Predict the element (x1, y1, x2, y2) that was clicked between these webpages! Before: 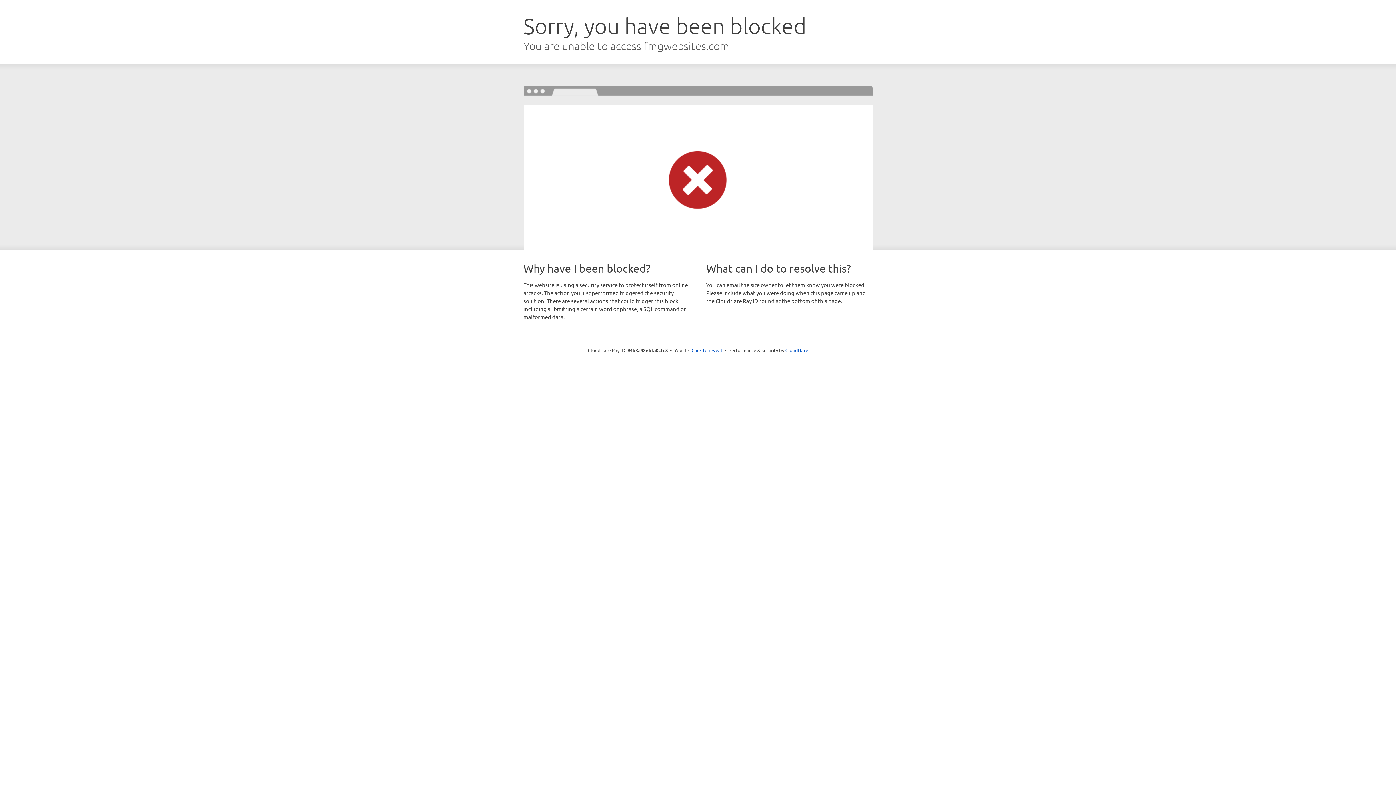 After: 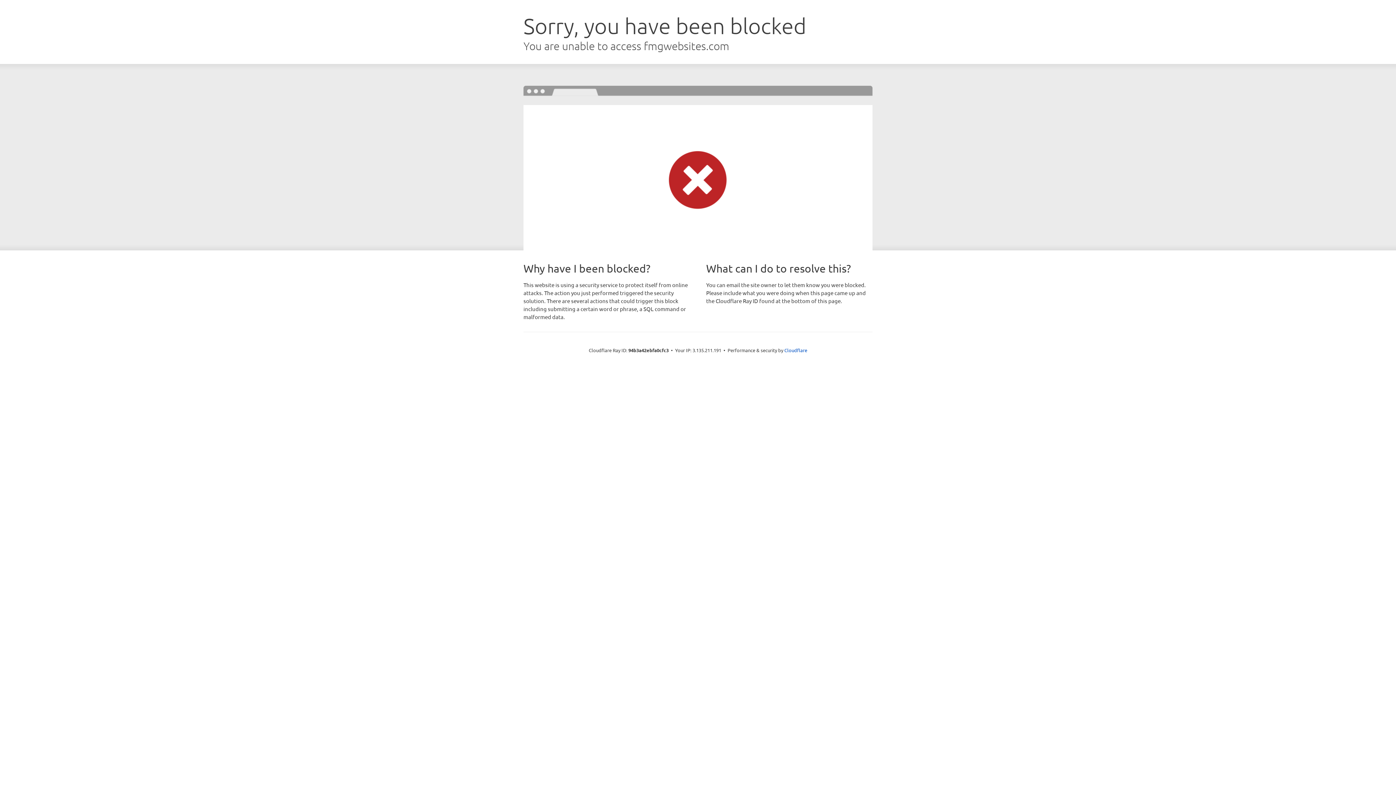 Action: bbox: (691, 346, 722, 353) label: Click to reveal